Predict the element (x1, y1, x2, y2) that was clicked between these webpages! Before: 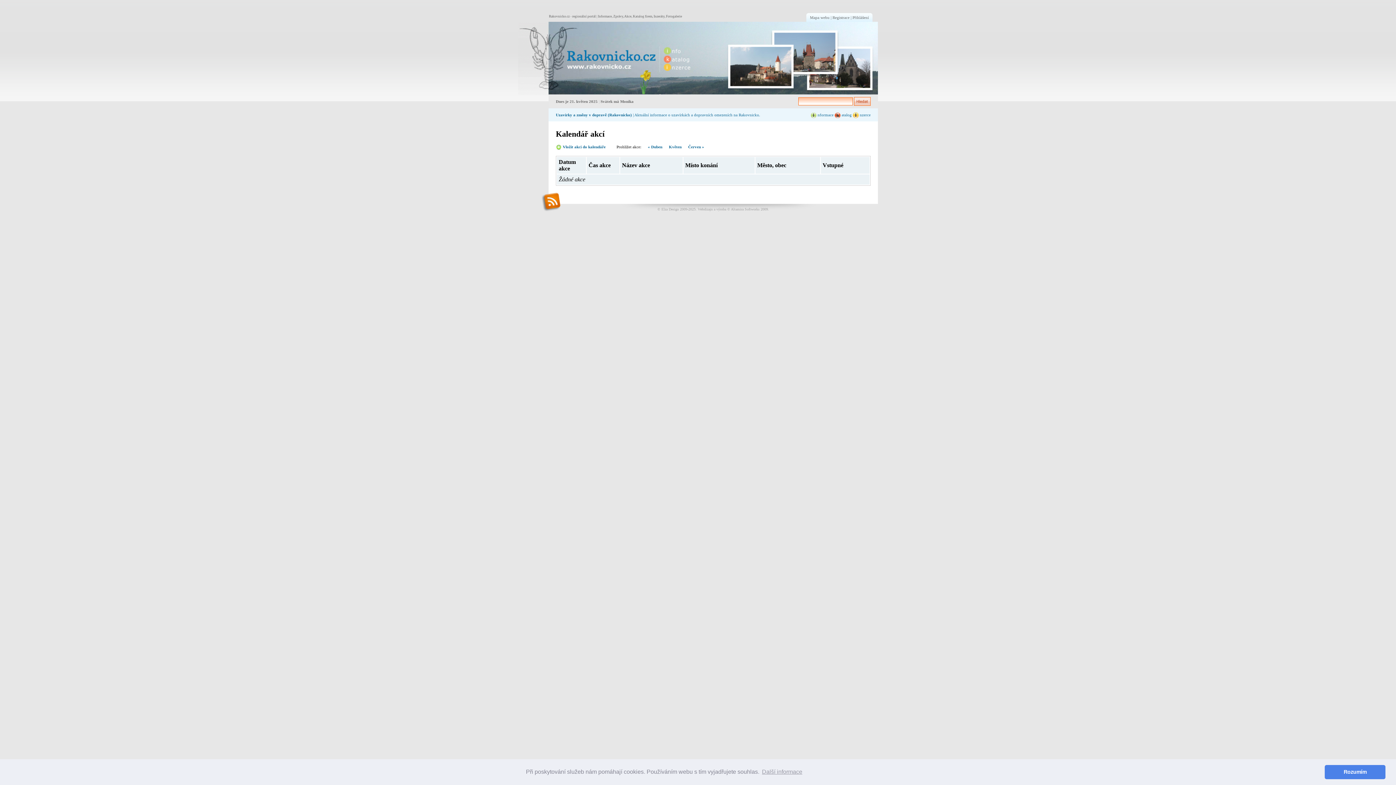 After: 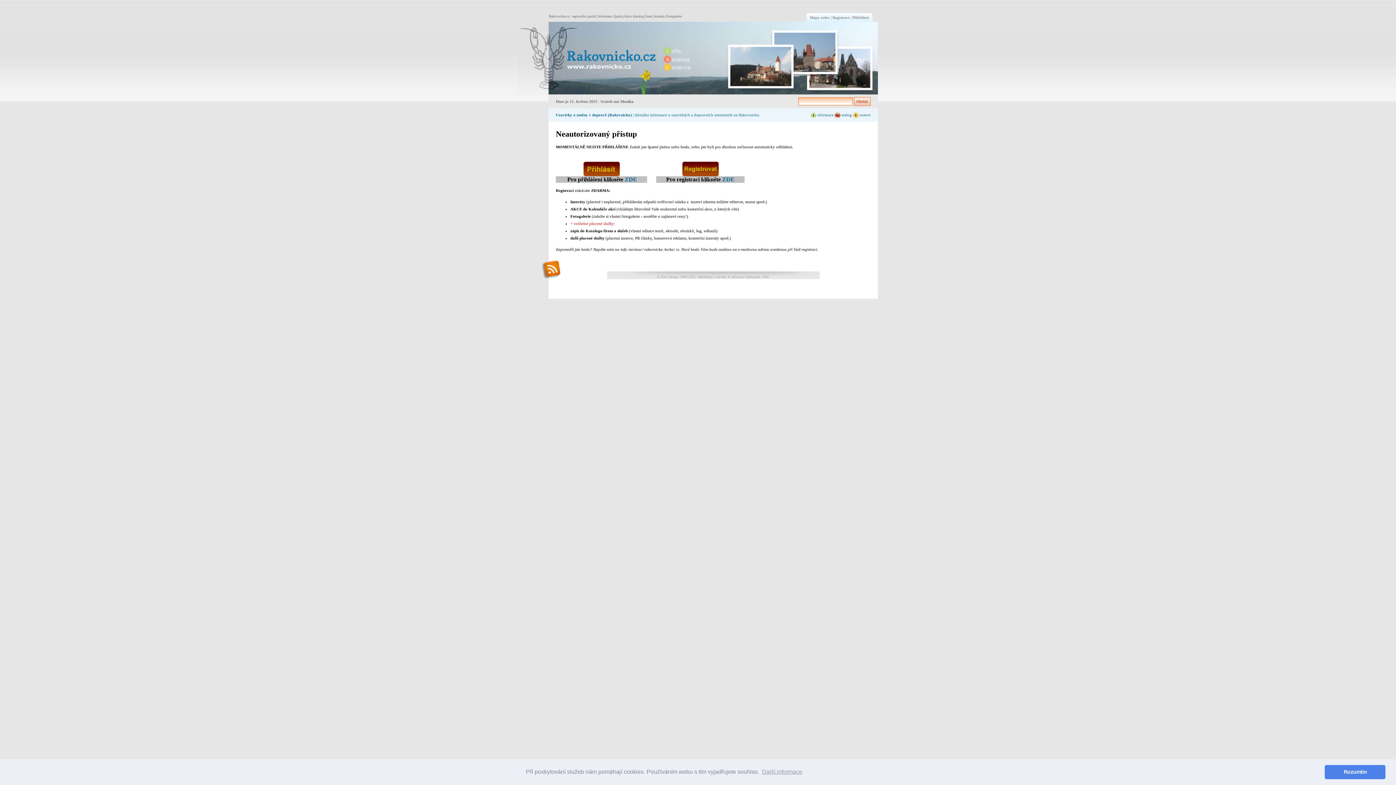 Action: bbox: (556, 144, 605, 148) label:  Vložit akci do kalendáře